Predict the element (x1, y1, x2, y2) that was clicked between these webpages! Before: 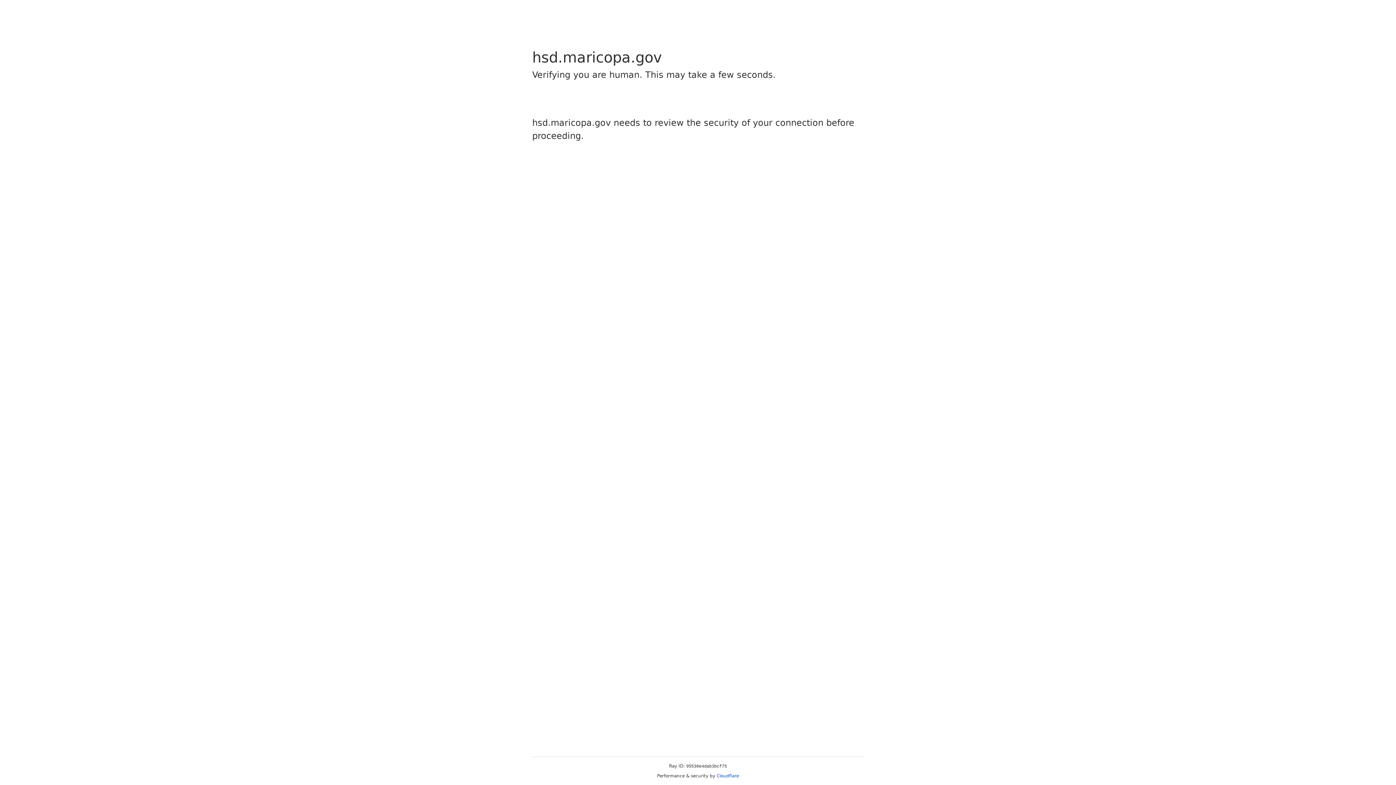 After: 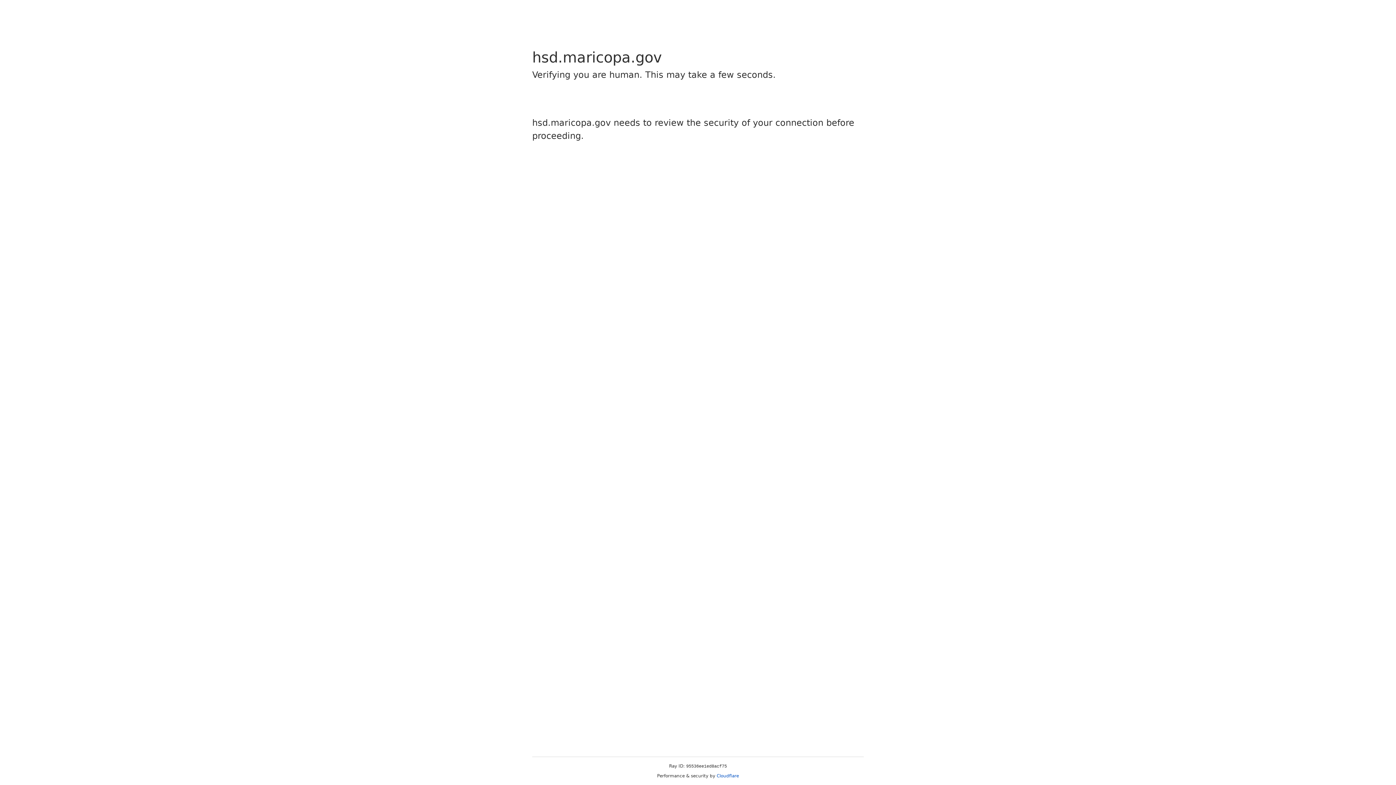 Action: bbox: (716, 773, 739, 778) label: Cloudflare